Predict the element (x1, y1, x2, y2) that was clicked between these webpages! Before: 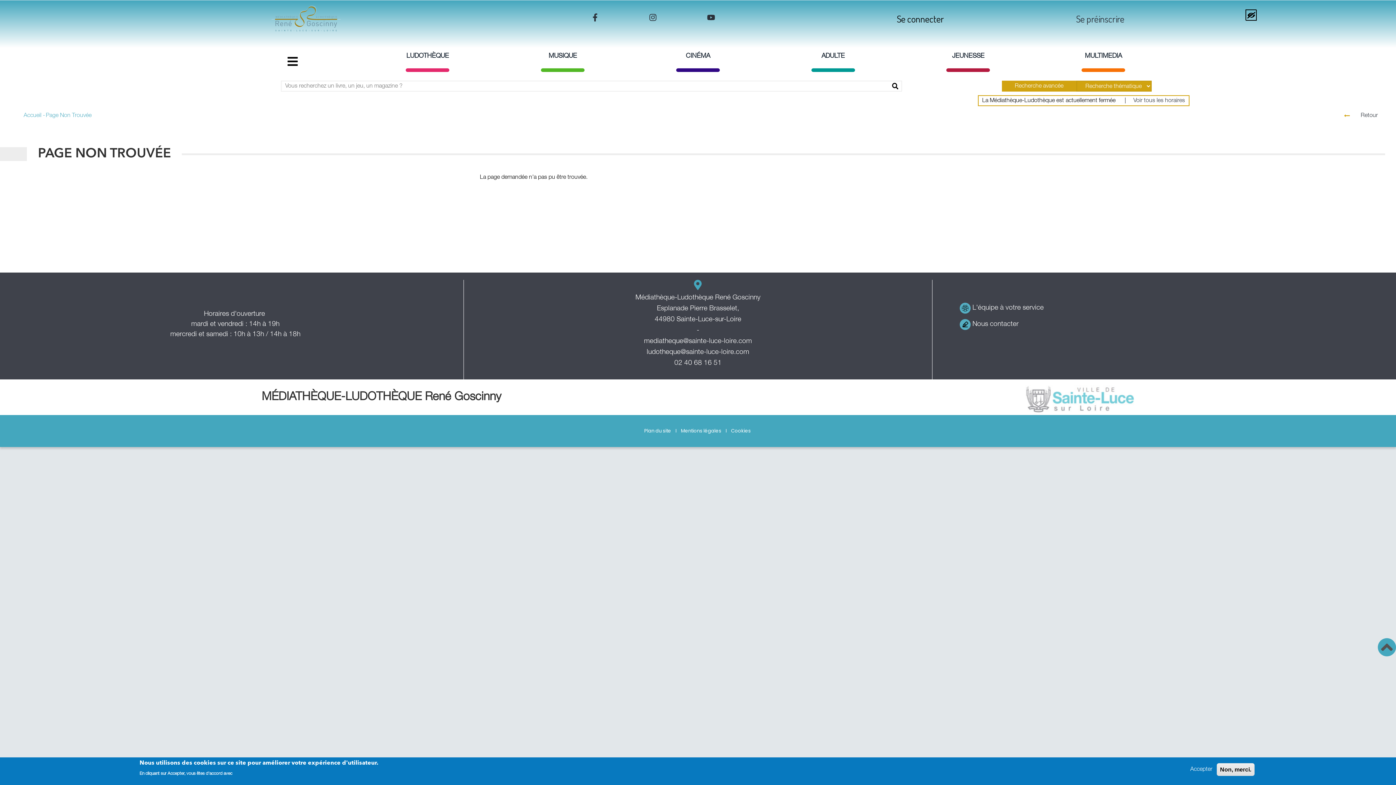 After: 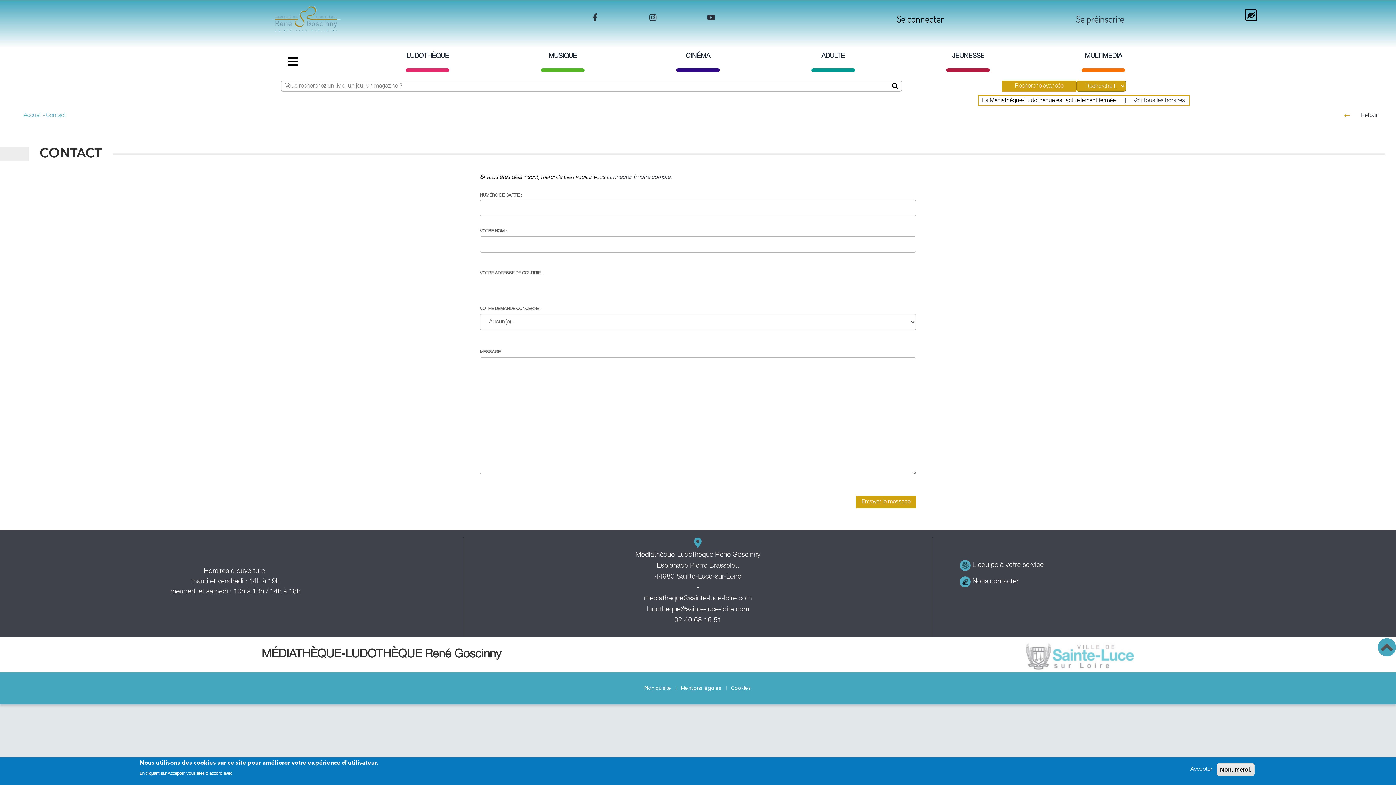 Action: bbox: (959, 319, 1020, 330) label: Nous contacter